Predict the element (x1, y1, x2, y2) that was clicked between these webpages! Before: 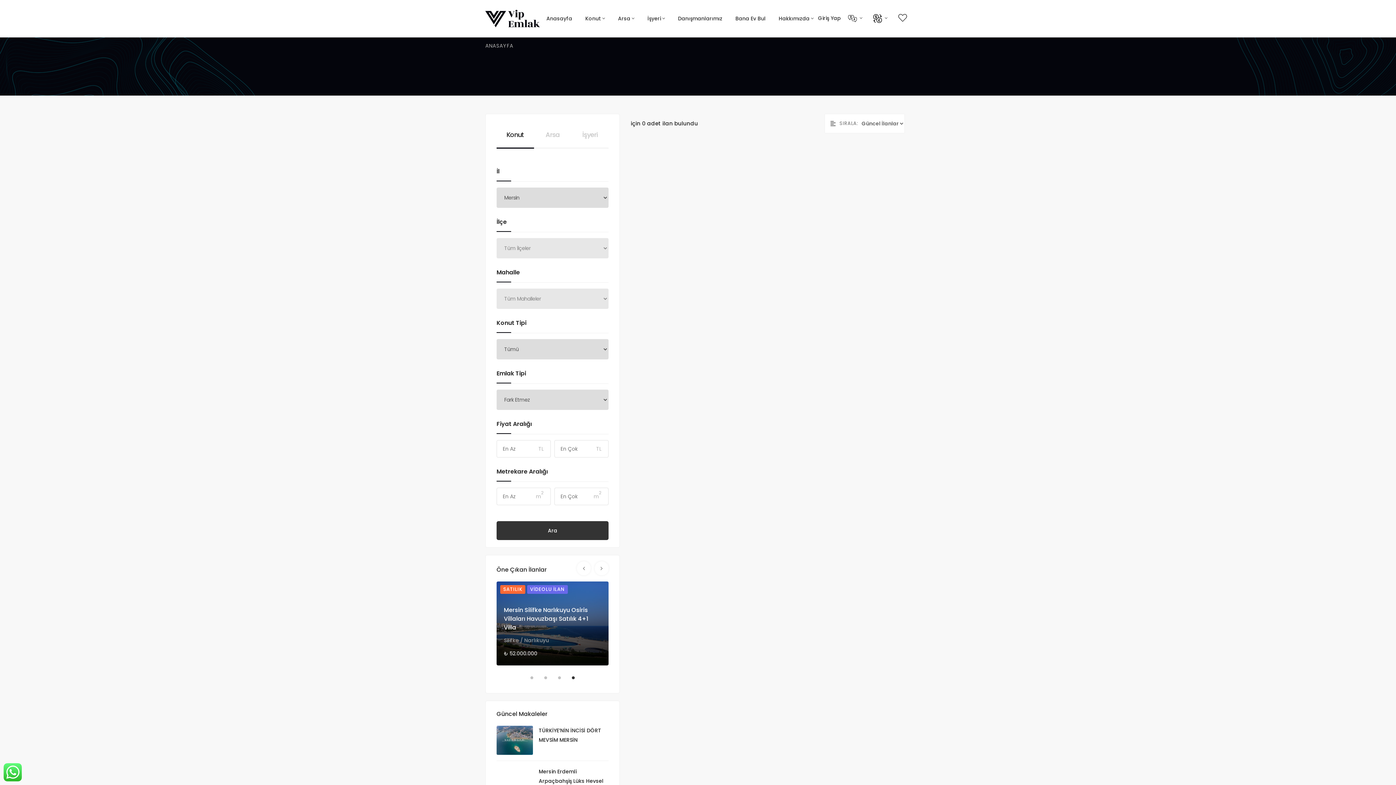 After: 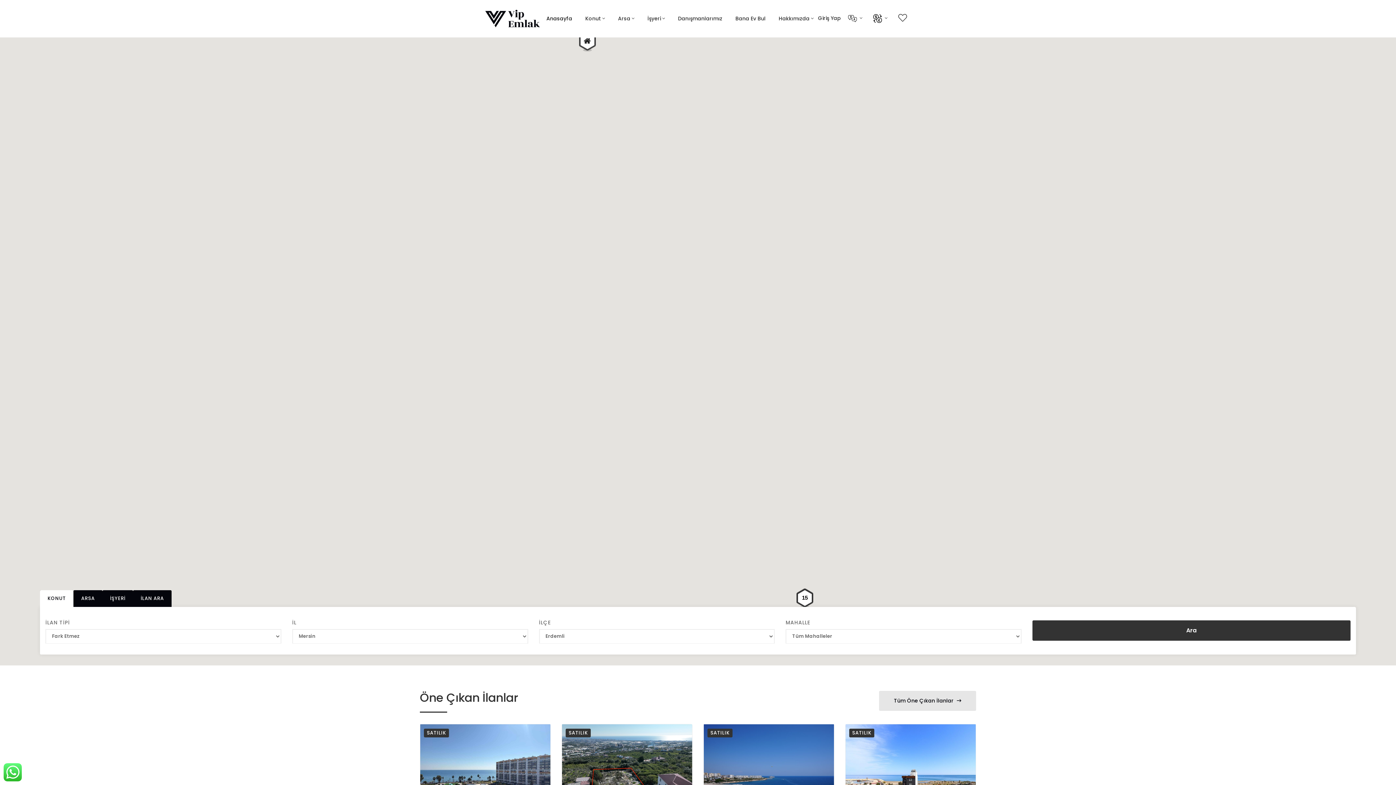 Action: bbox: (485, 7, 540, 29)